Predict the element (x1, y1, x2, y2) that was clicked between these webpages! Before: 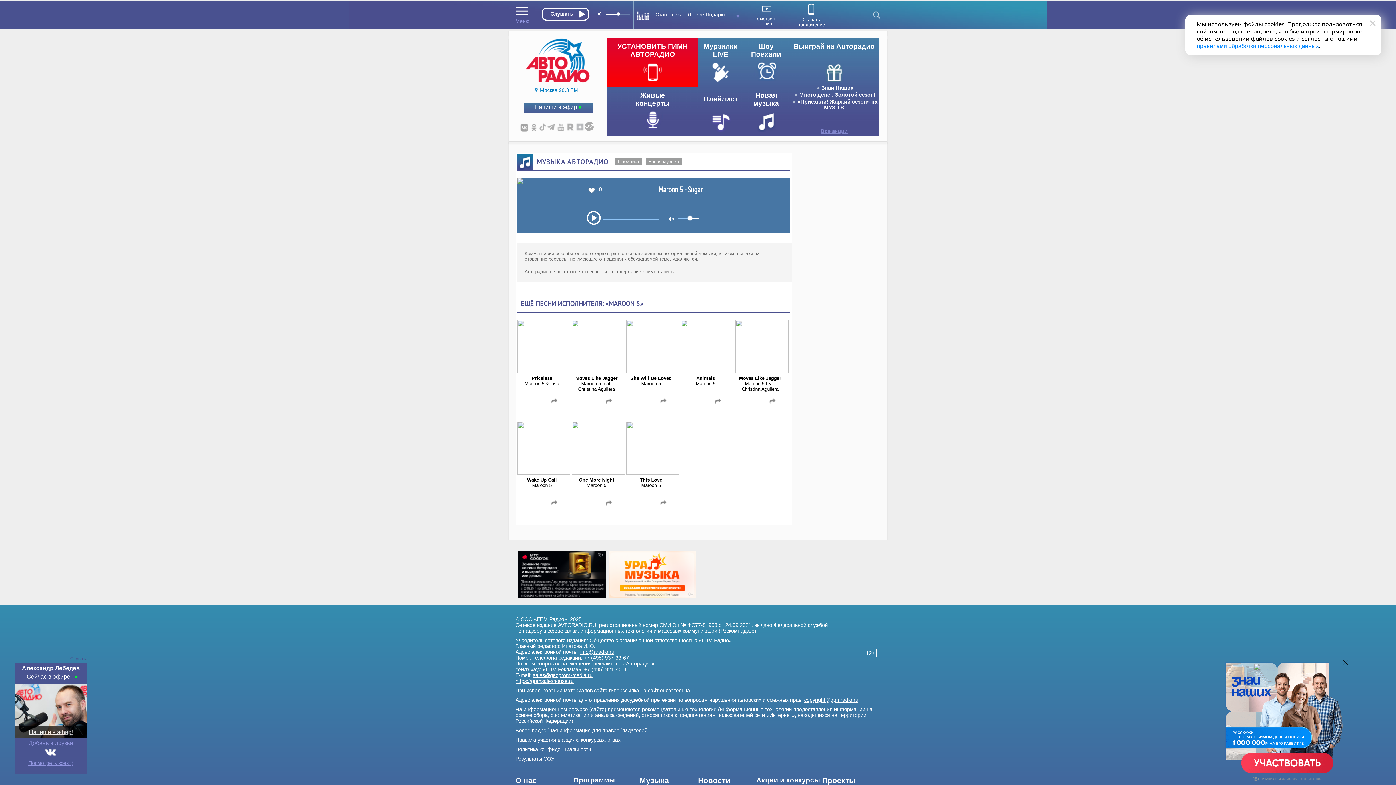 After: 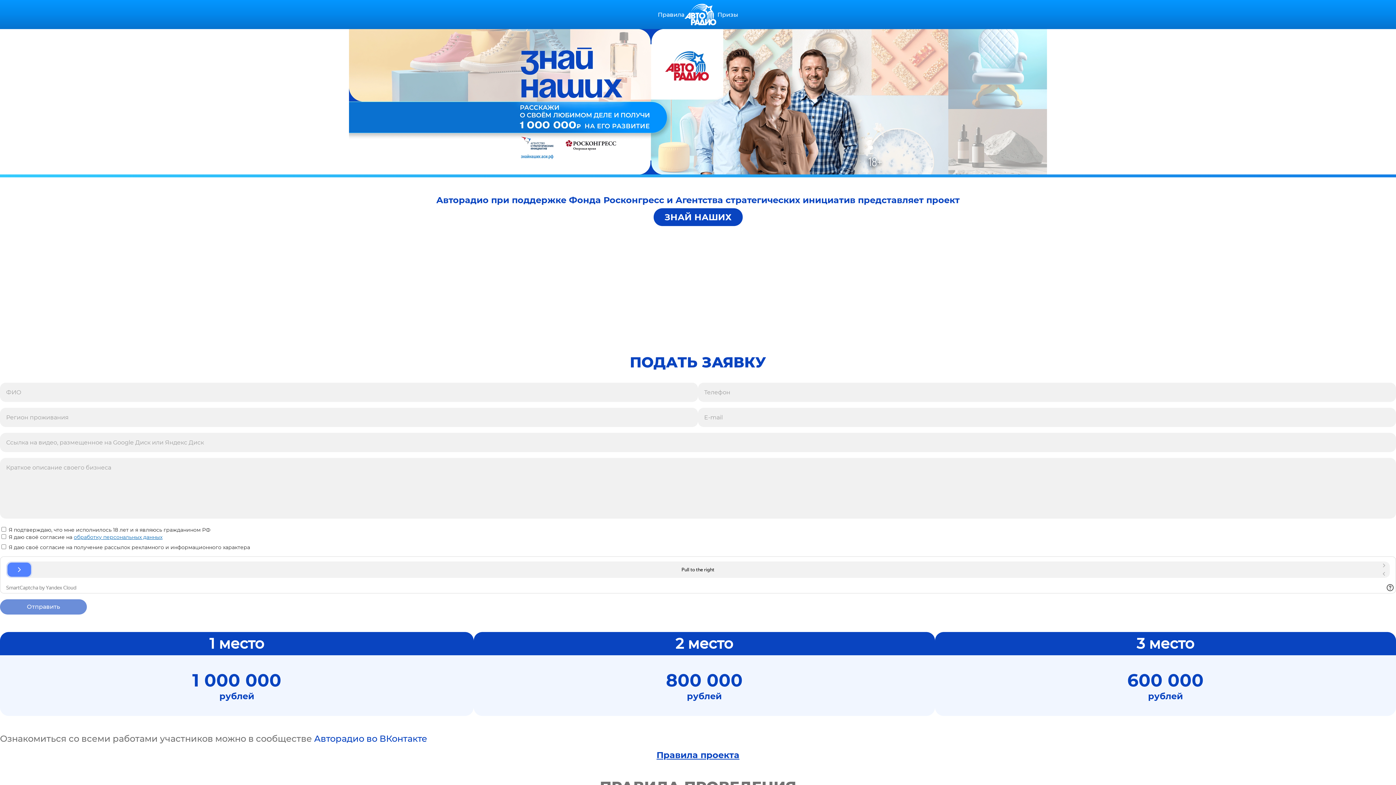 Action: label: Знай Наших bbox: (821, 85, 853, 90)